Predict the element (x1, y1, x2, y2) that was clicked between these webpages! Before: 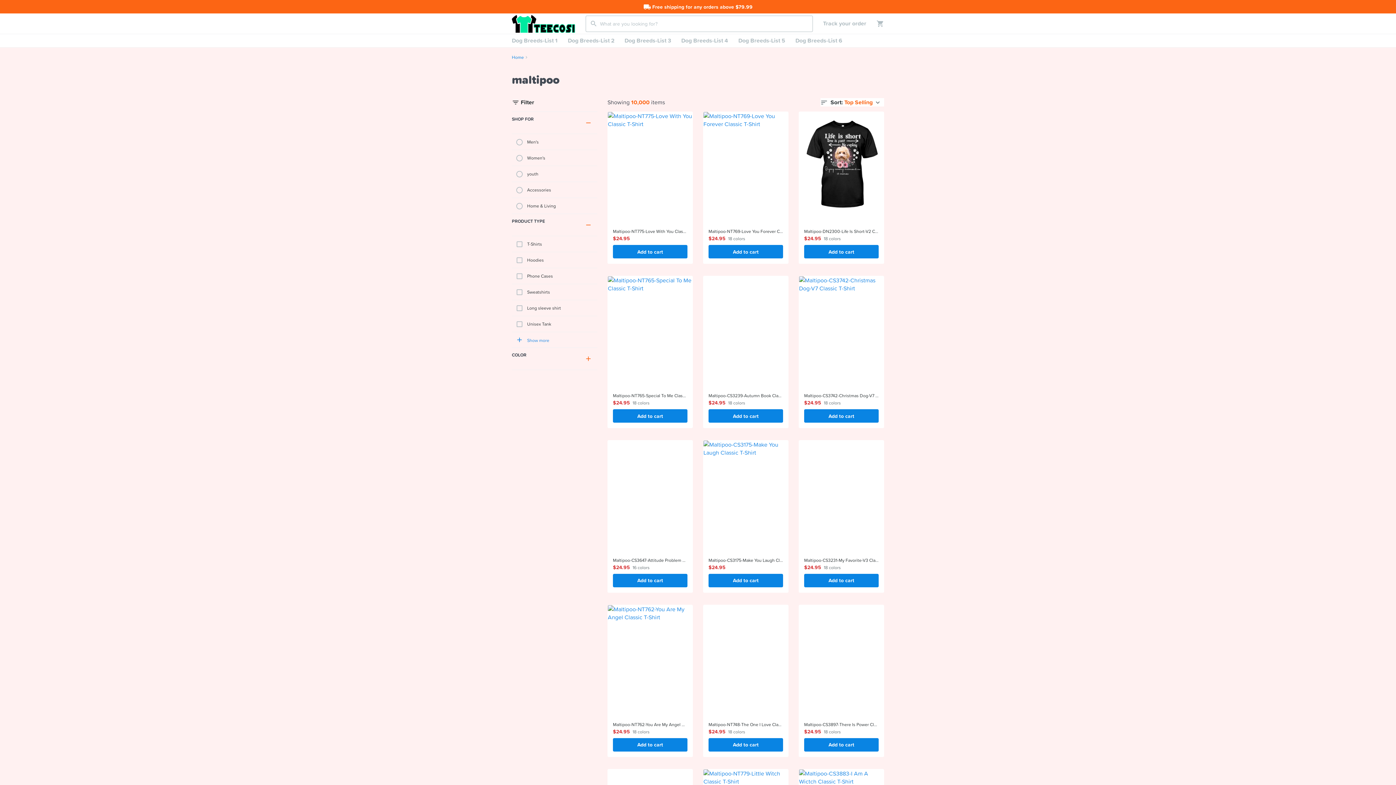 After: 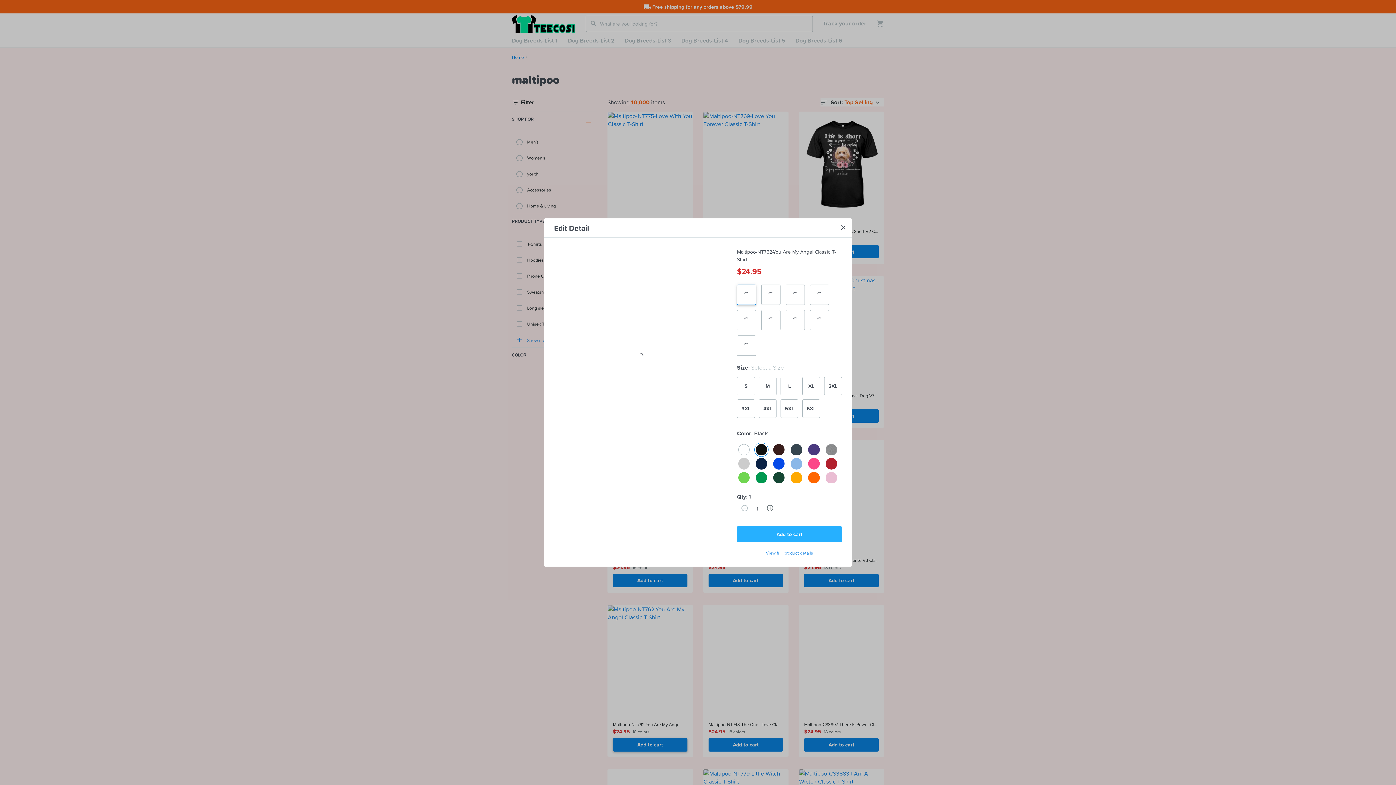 Action: bbox: (613, 738, 687, 751) label: Add to cart